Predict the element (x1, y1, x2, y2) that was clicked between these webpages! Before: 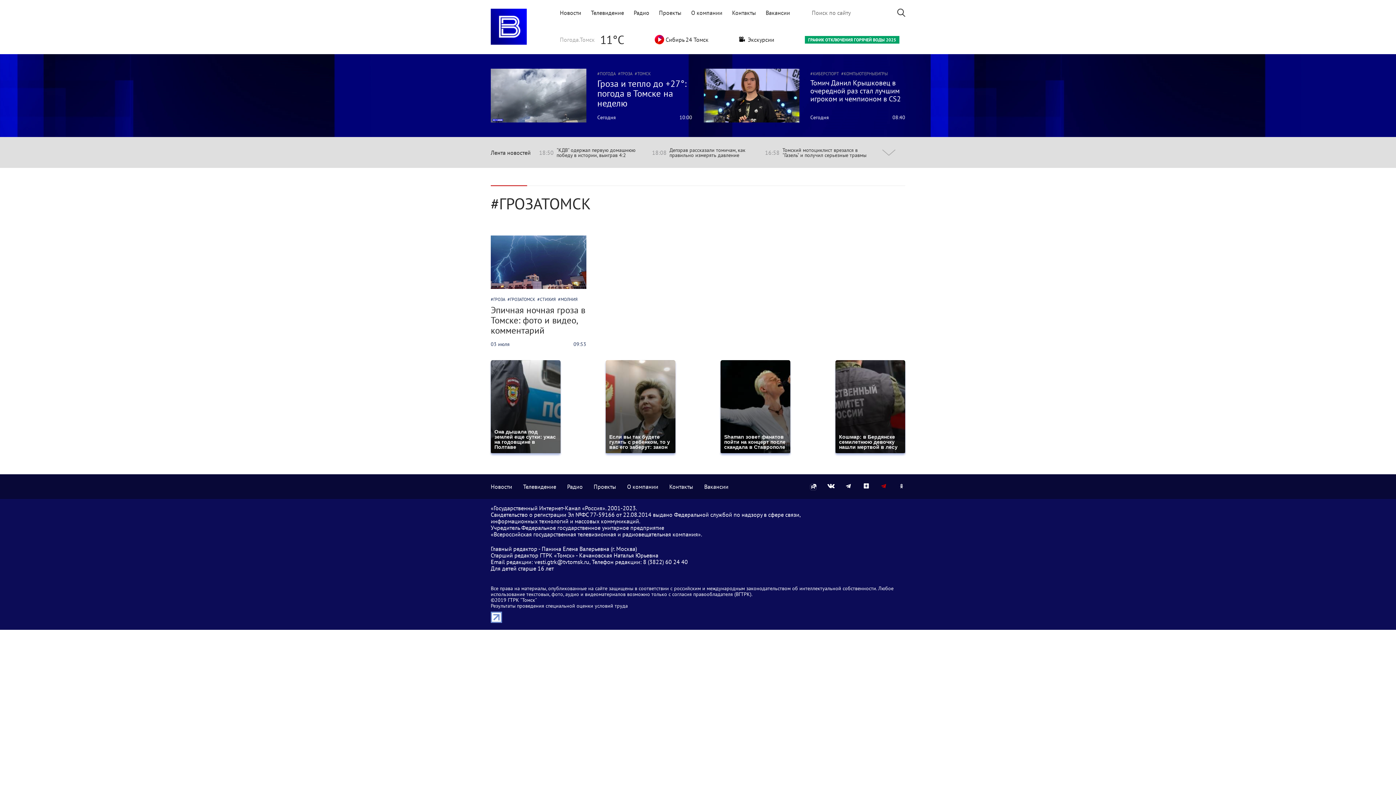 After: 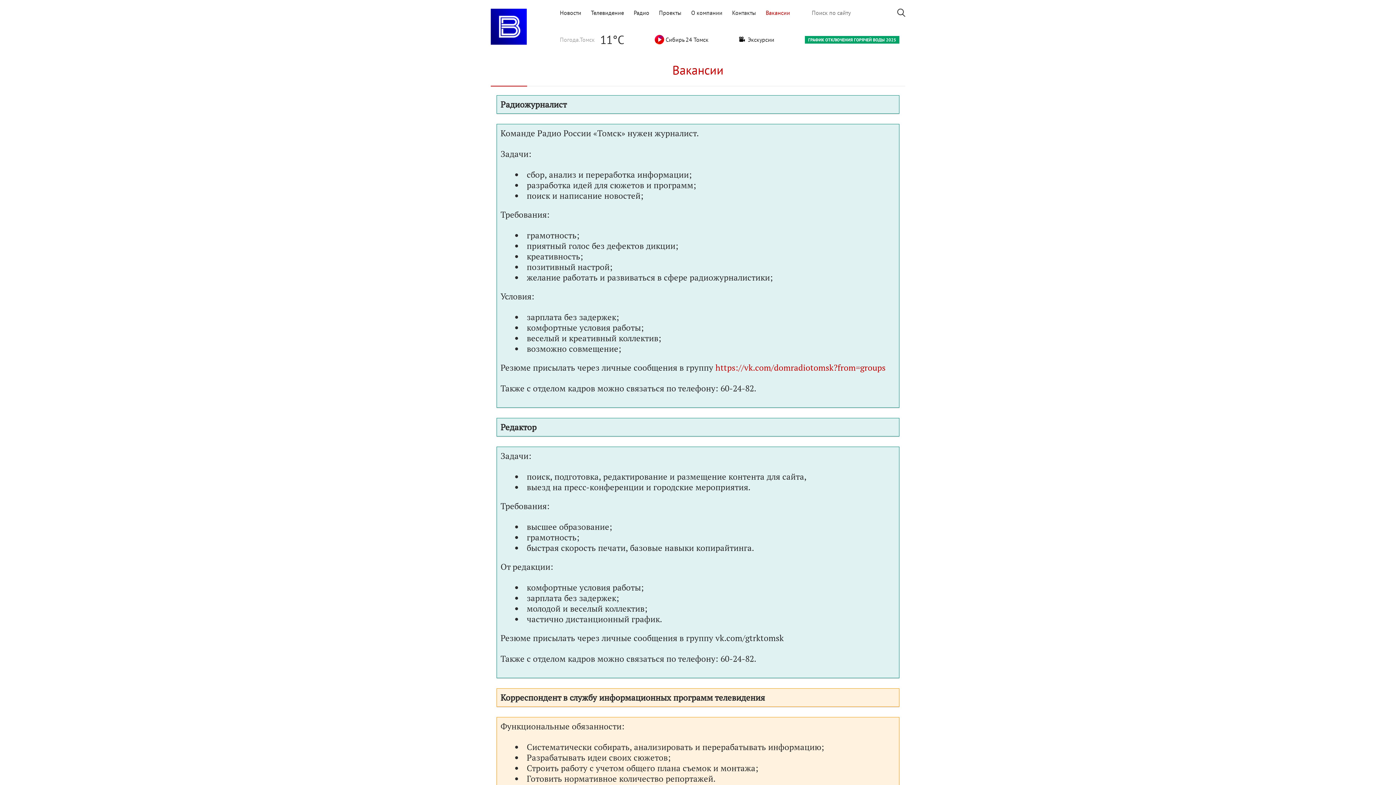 Action: bbox: (704, 483, 728, 490) label: Вакансии